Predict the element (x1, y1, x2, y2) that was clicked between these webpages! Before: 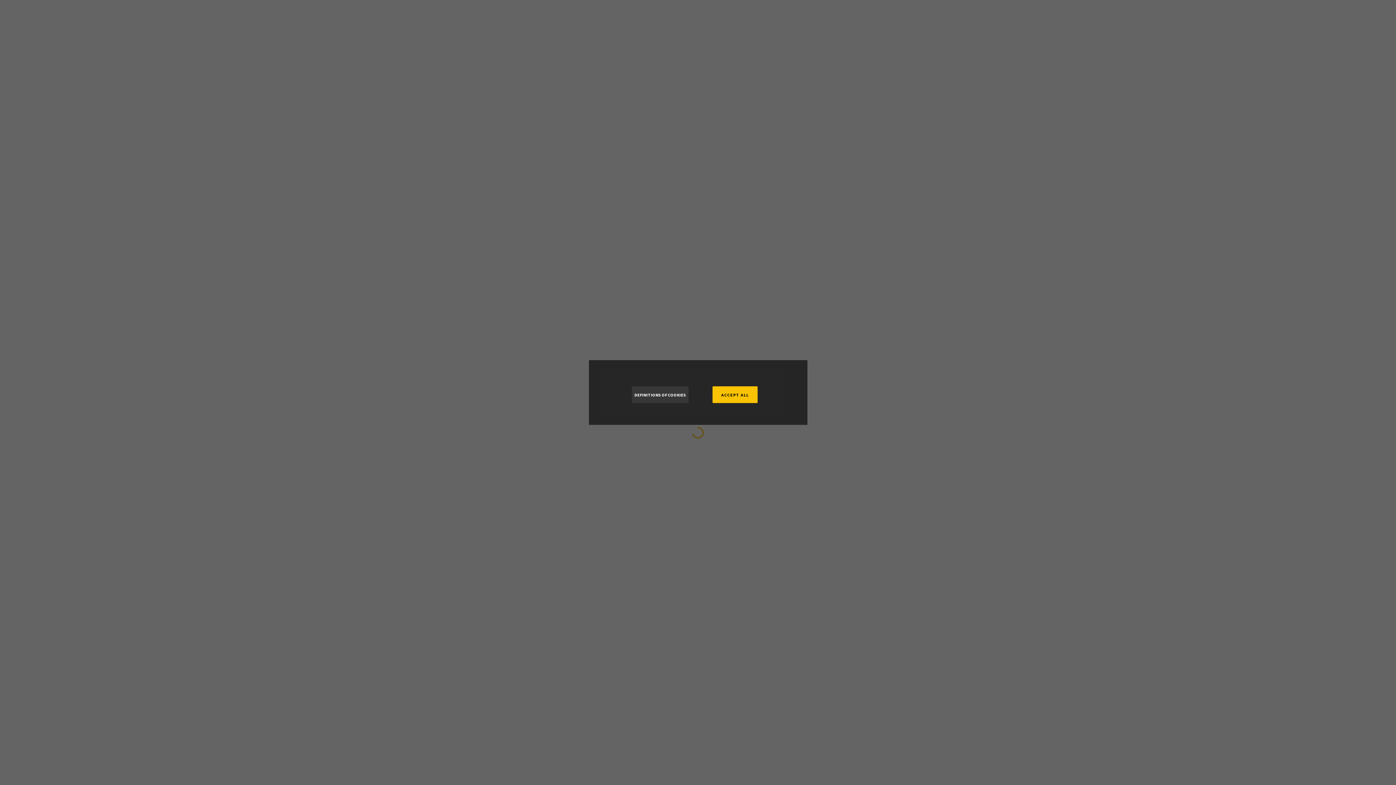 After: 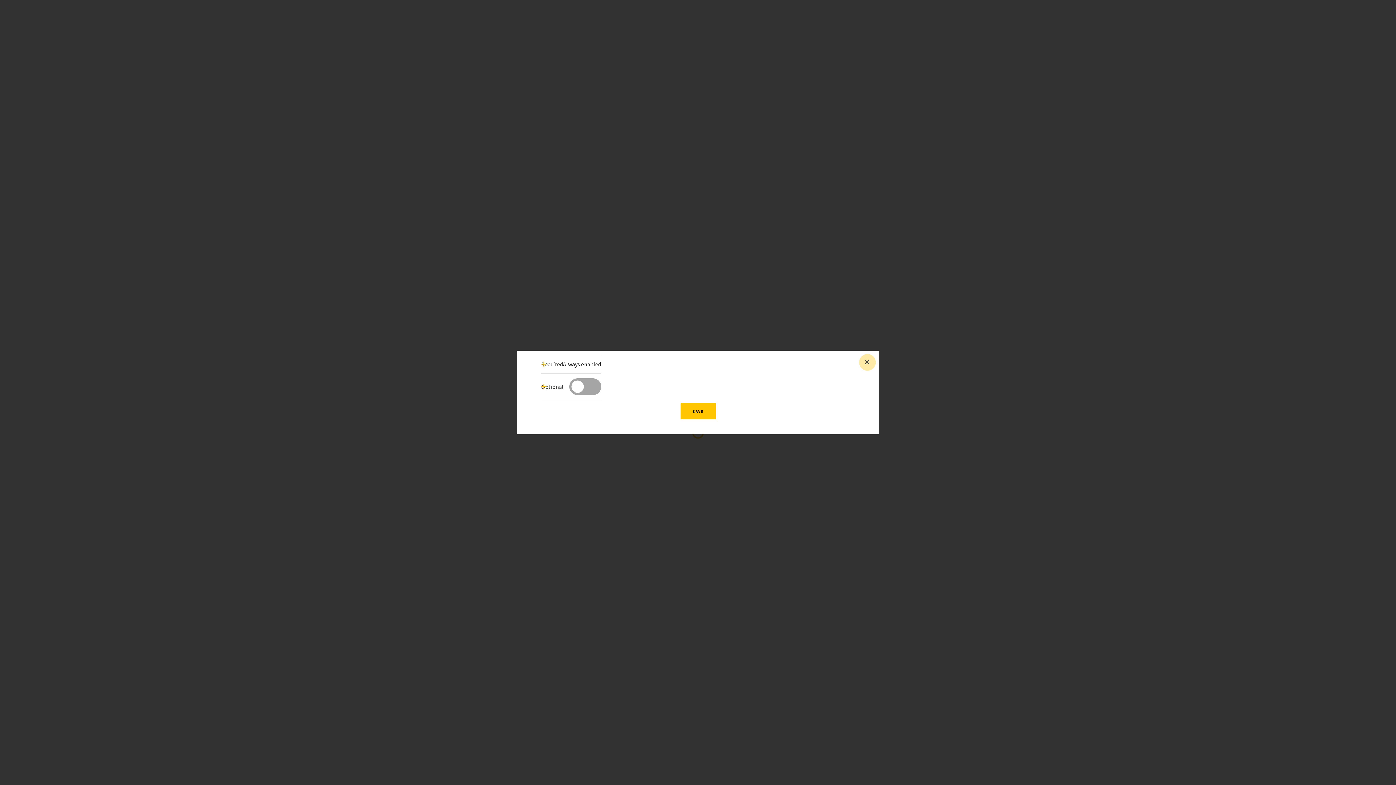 Action: bbox: (632, 386, 688, 403) label: DEFINITIONS OF COOKIES